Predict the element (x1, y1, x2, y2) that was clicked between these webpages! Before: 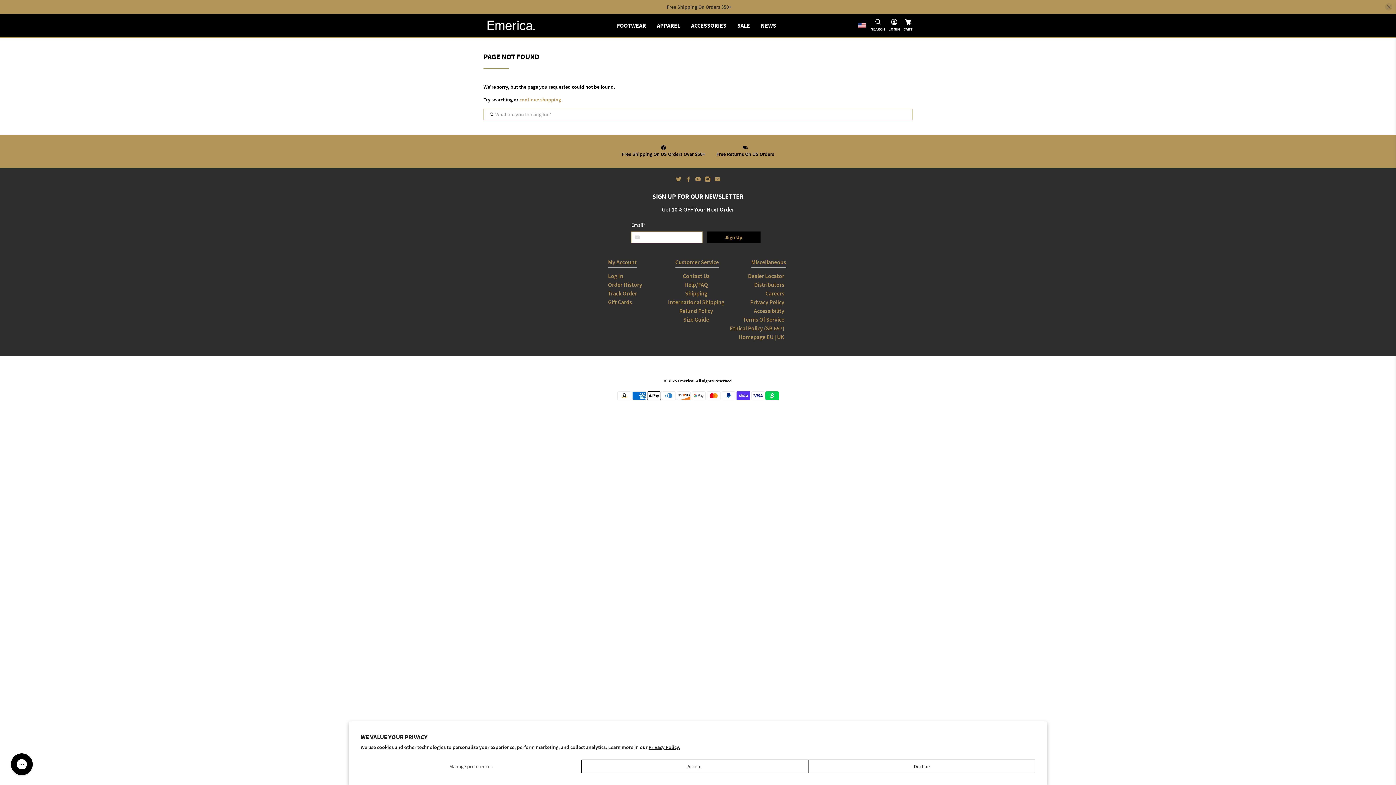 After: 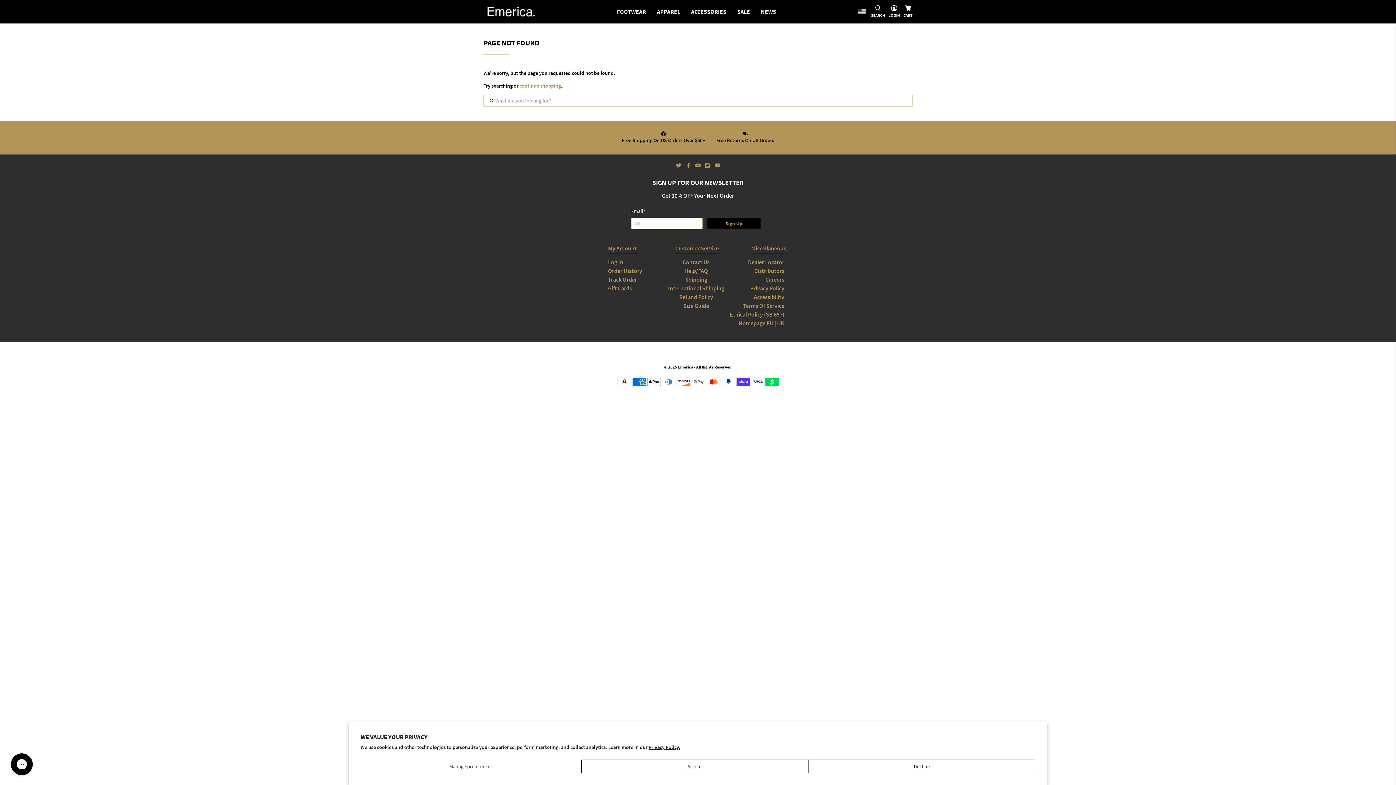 Action: bbox: (1385, 3, 1392, 10) label: close